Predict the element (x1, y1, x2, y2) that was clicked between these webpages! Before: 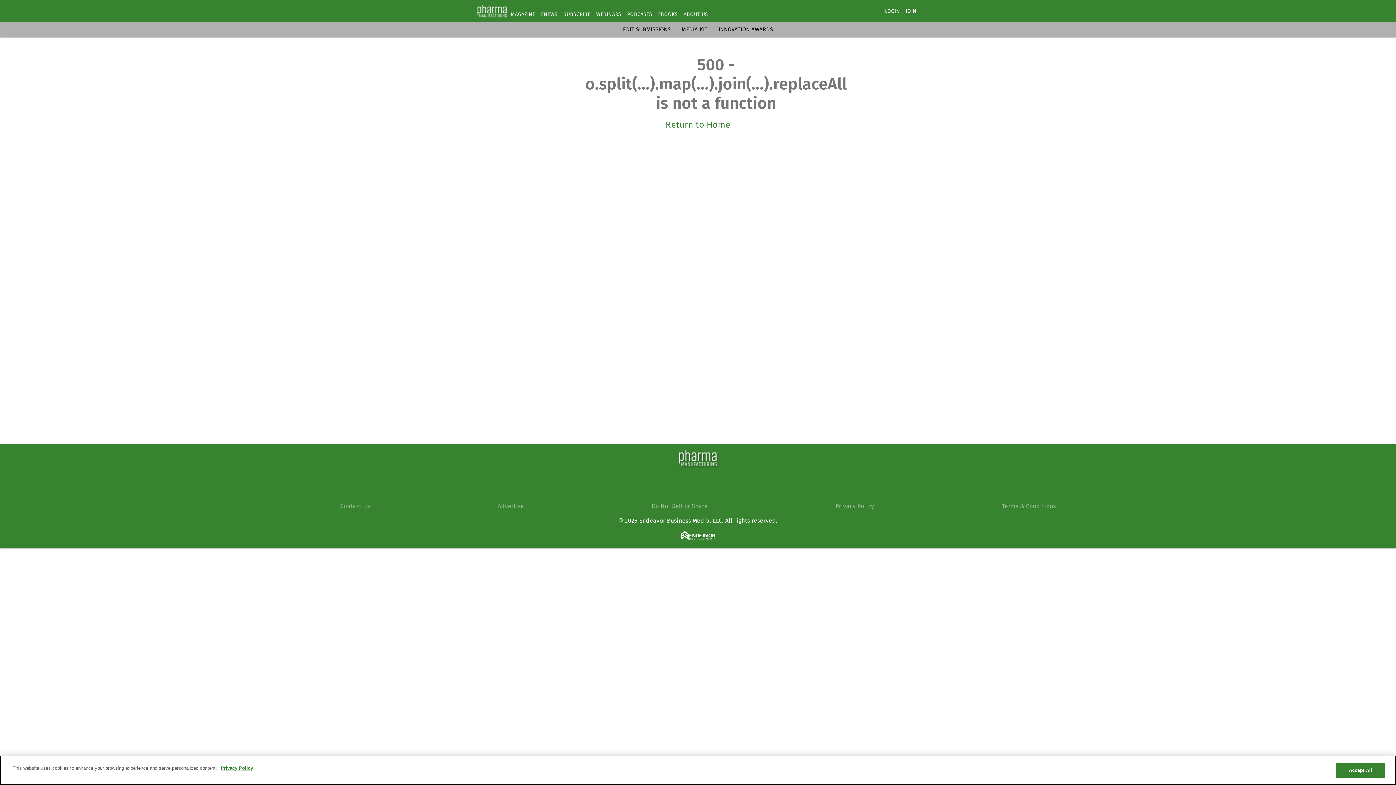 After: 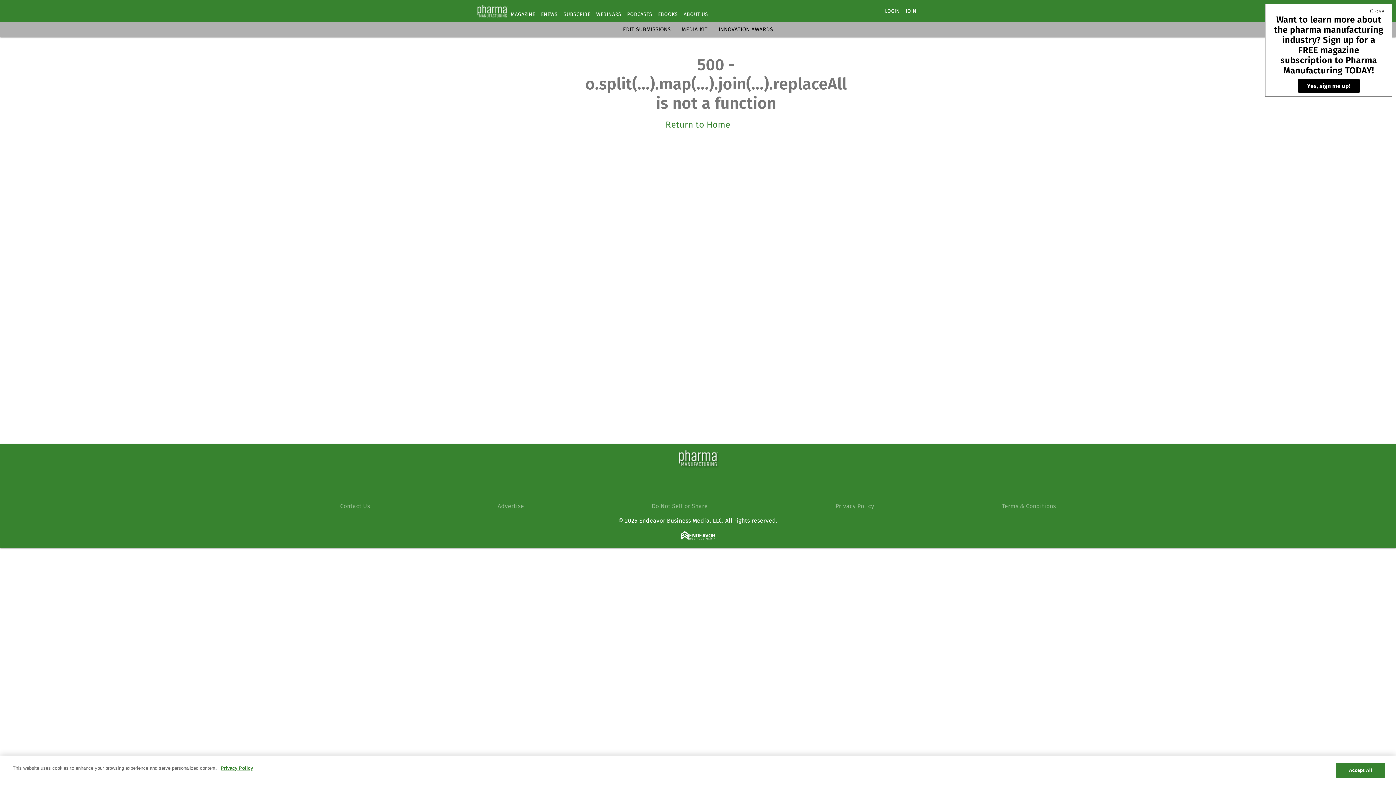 Action: label: EBOOKS bbox: (658, 11, 678, 17)